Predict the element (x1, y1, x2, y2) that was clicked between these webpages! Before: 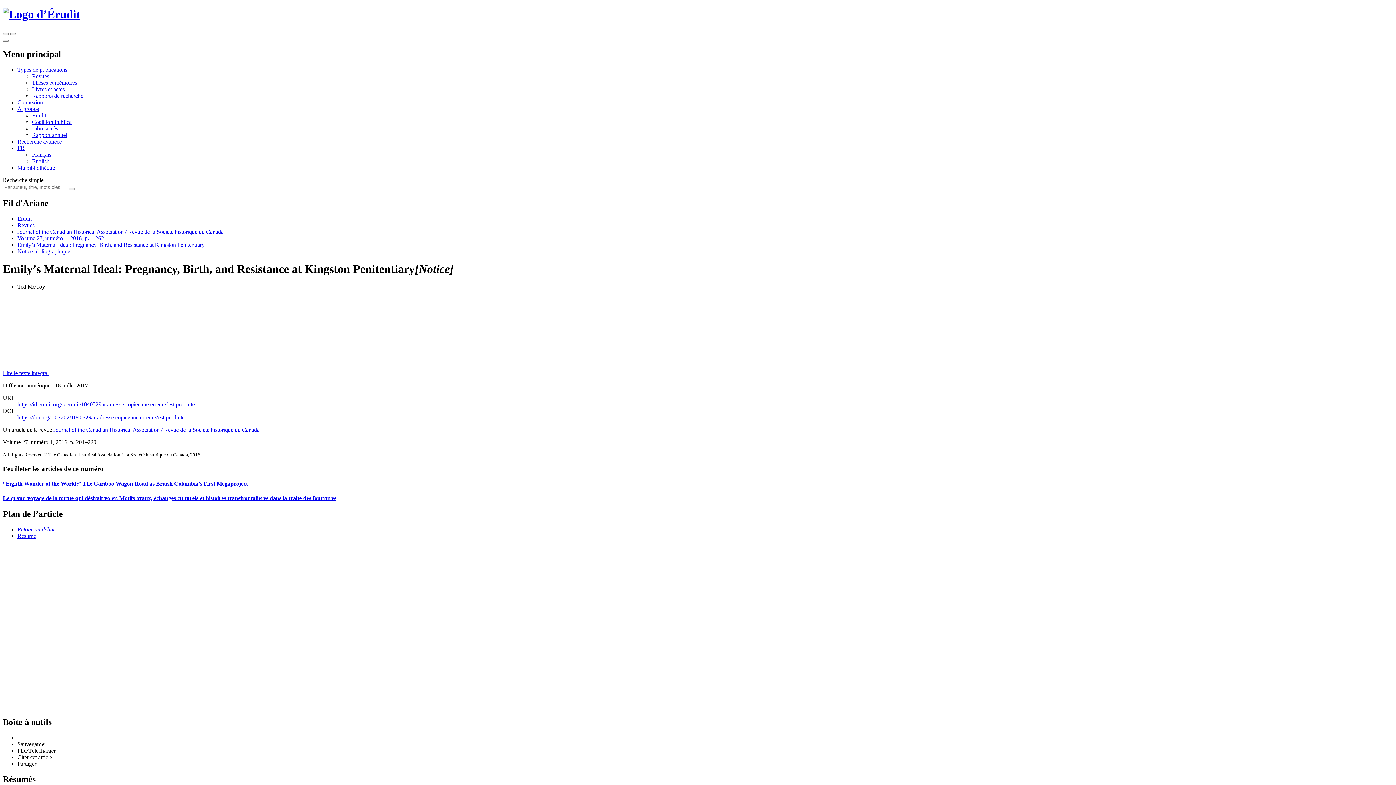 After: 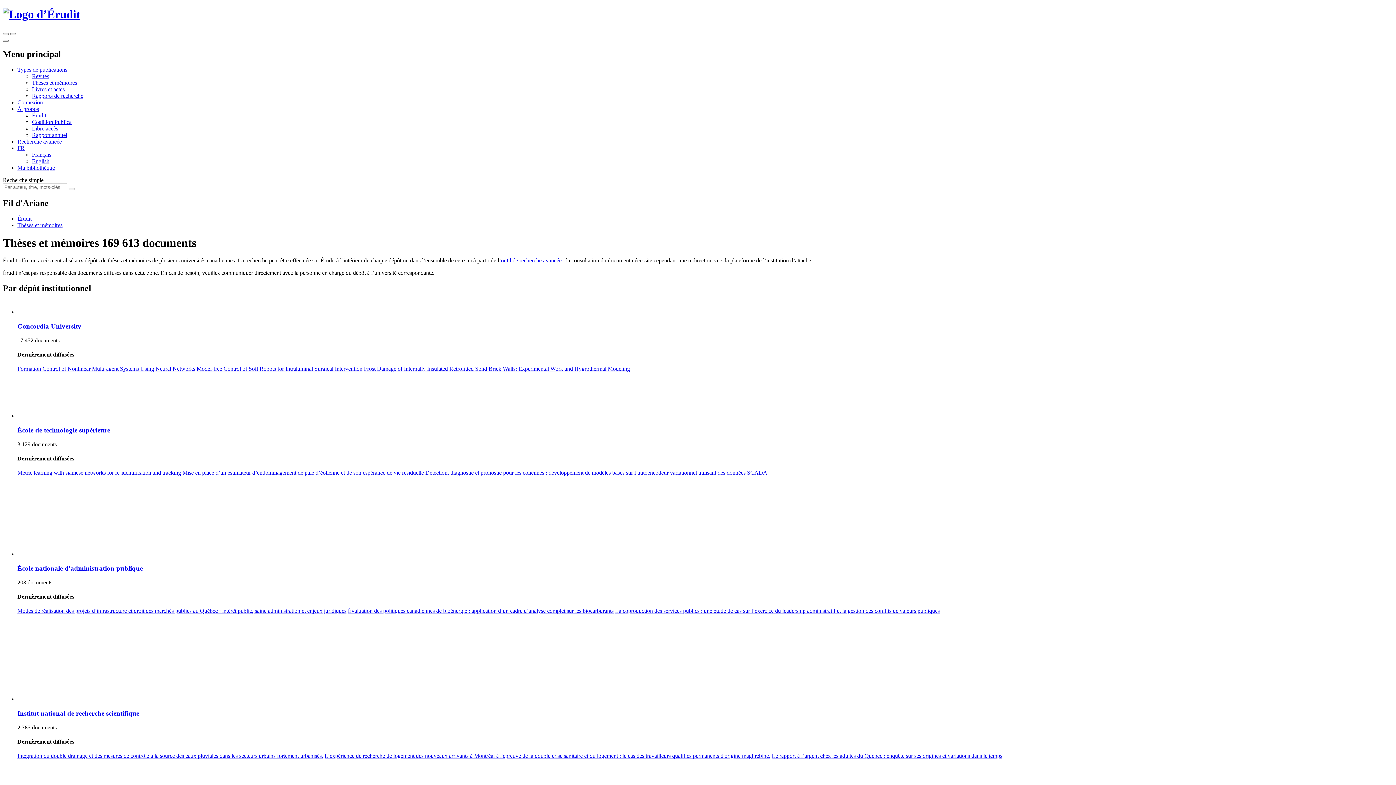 Action: label: Thèses et mémoires bbox: (32, 79, 77, 85)